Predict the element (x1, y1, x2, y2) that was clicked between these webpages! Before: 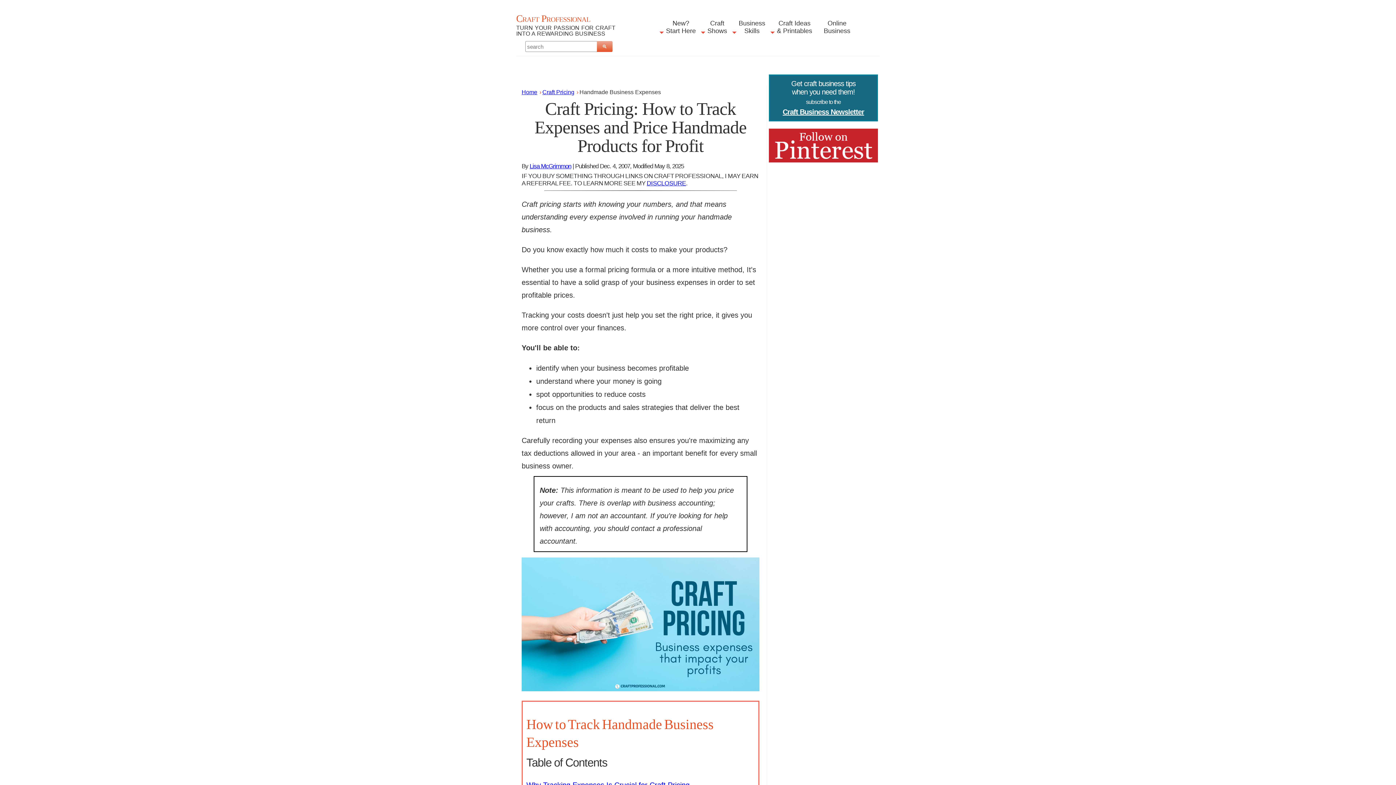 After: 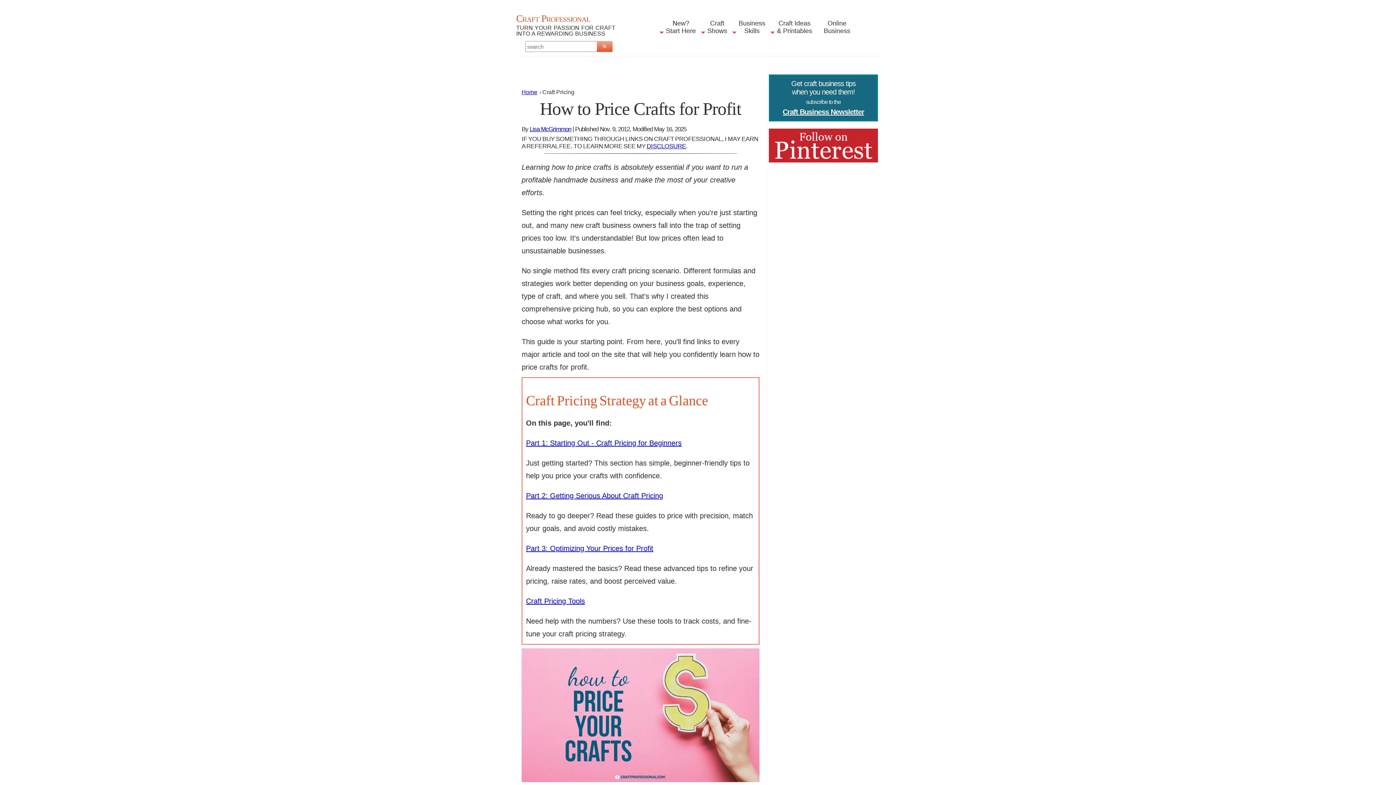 Action: bbox: (542, 89, 574, 95) label: Craft Pricing